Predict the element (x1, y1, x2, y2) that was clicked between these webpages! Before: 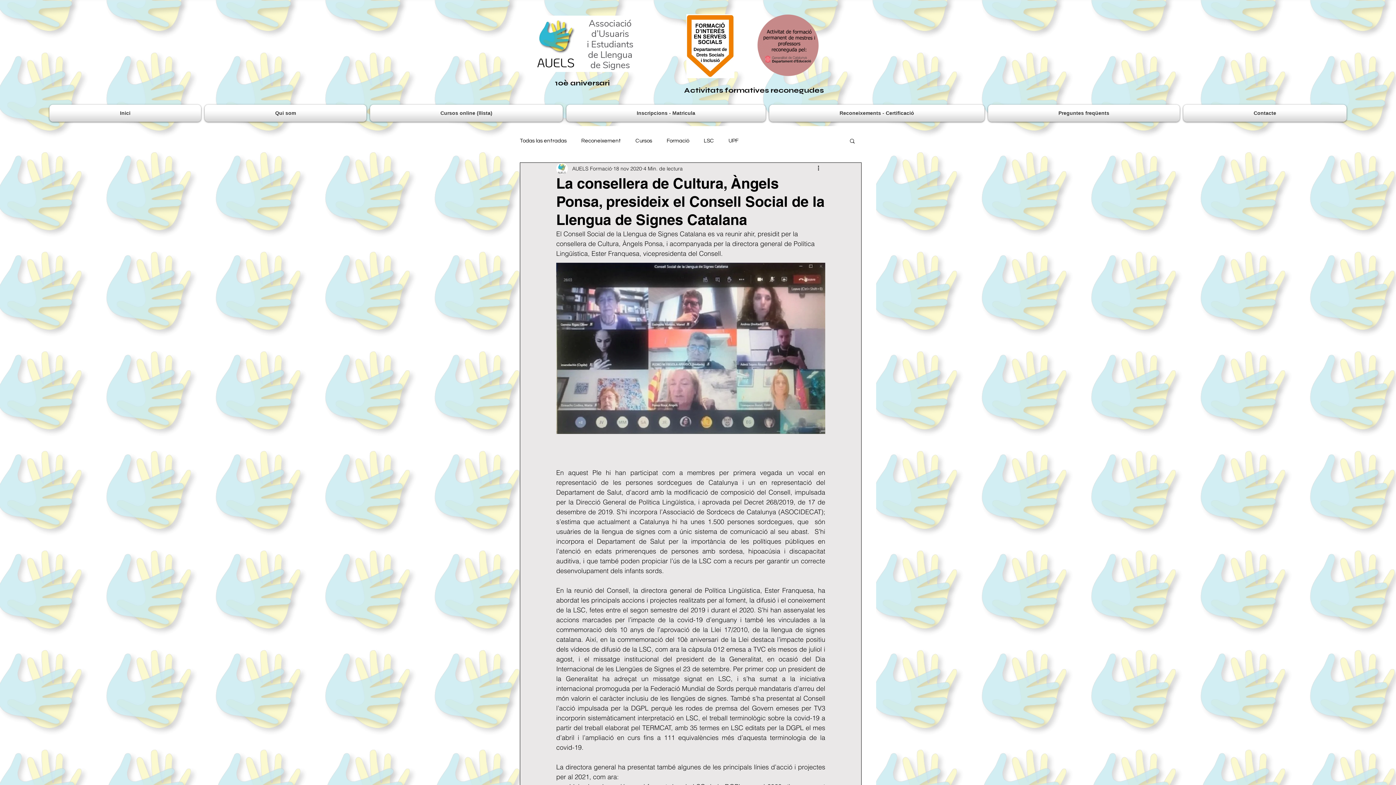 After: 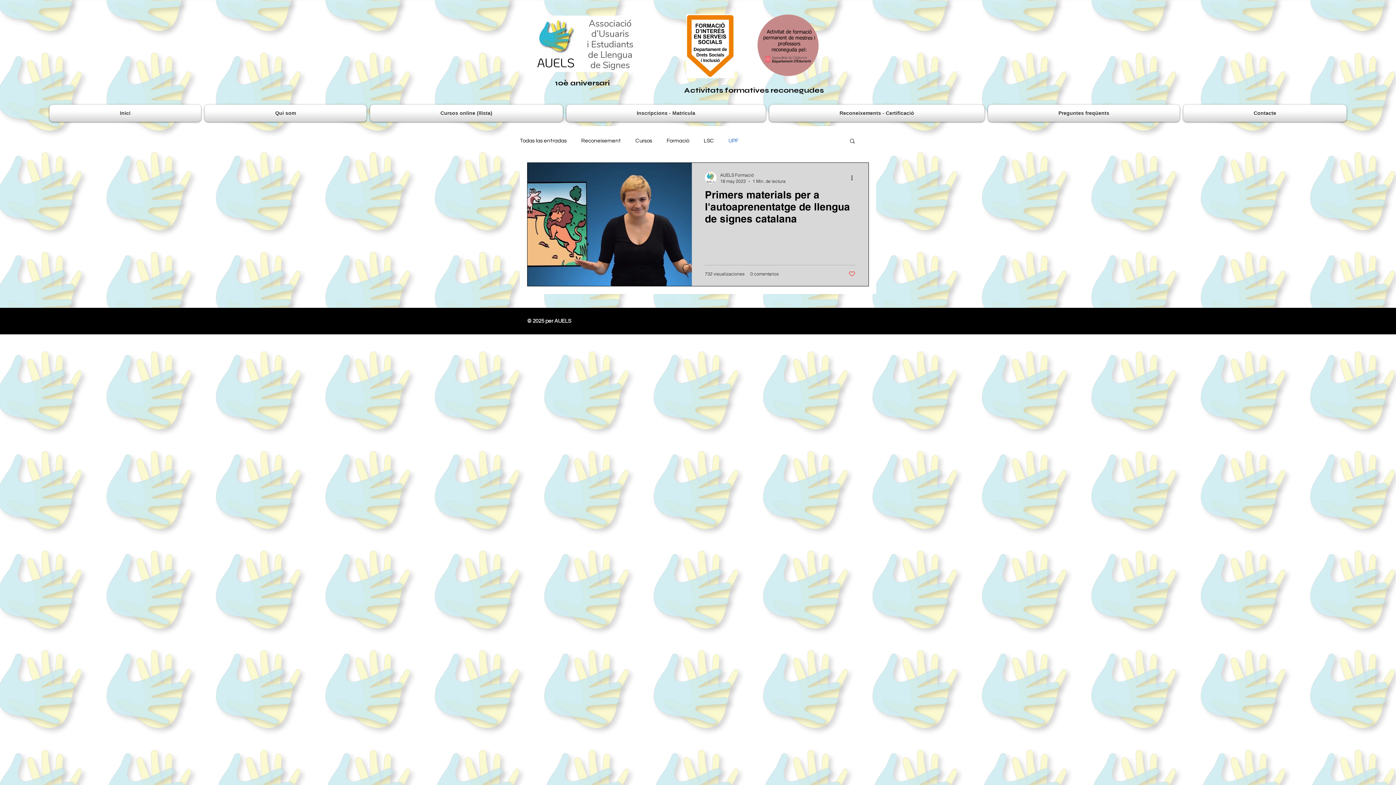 Action: label: UPF bbox: (728, 136, 738, 144)